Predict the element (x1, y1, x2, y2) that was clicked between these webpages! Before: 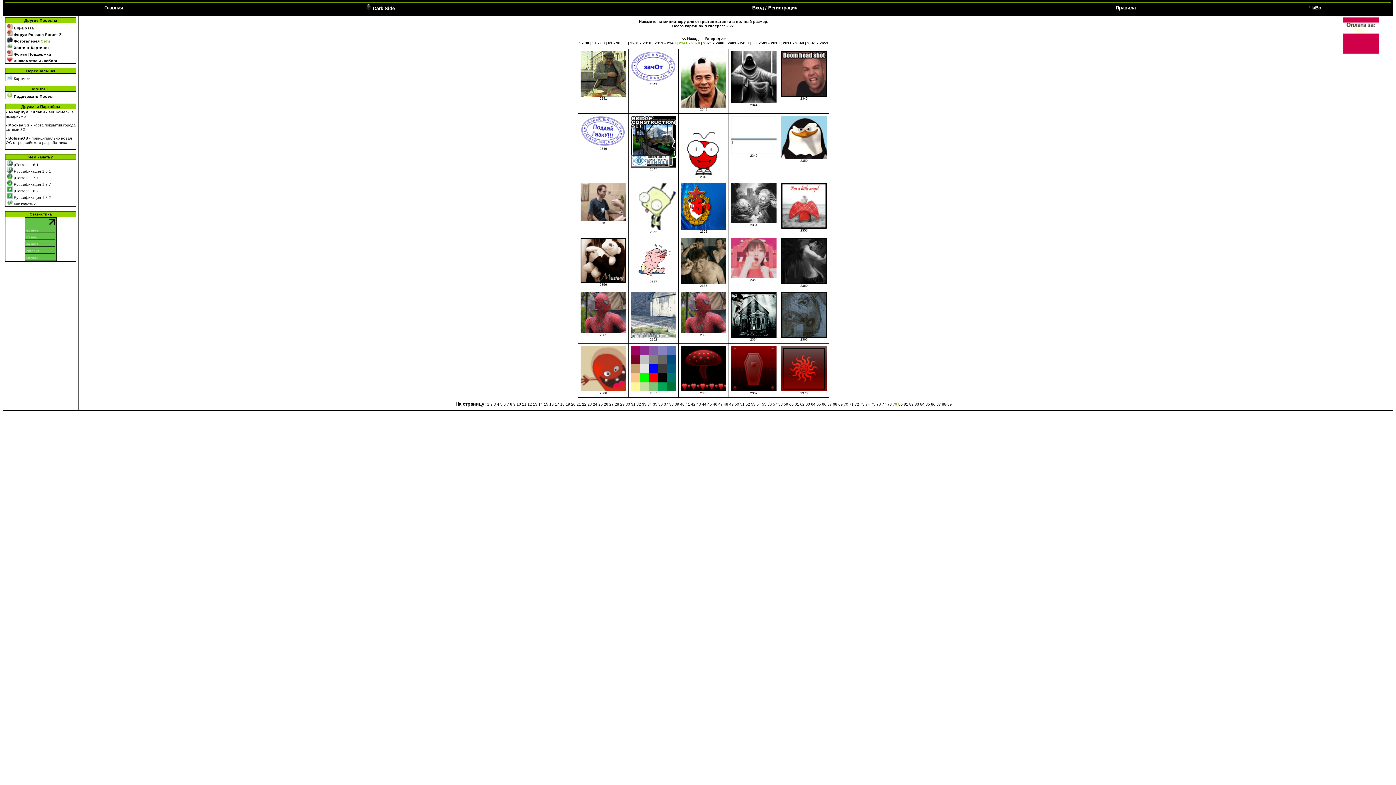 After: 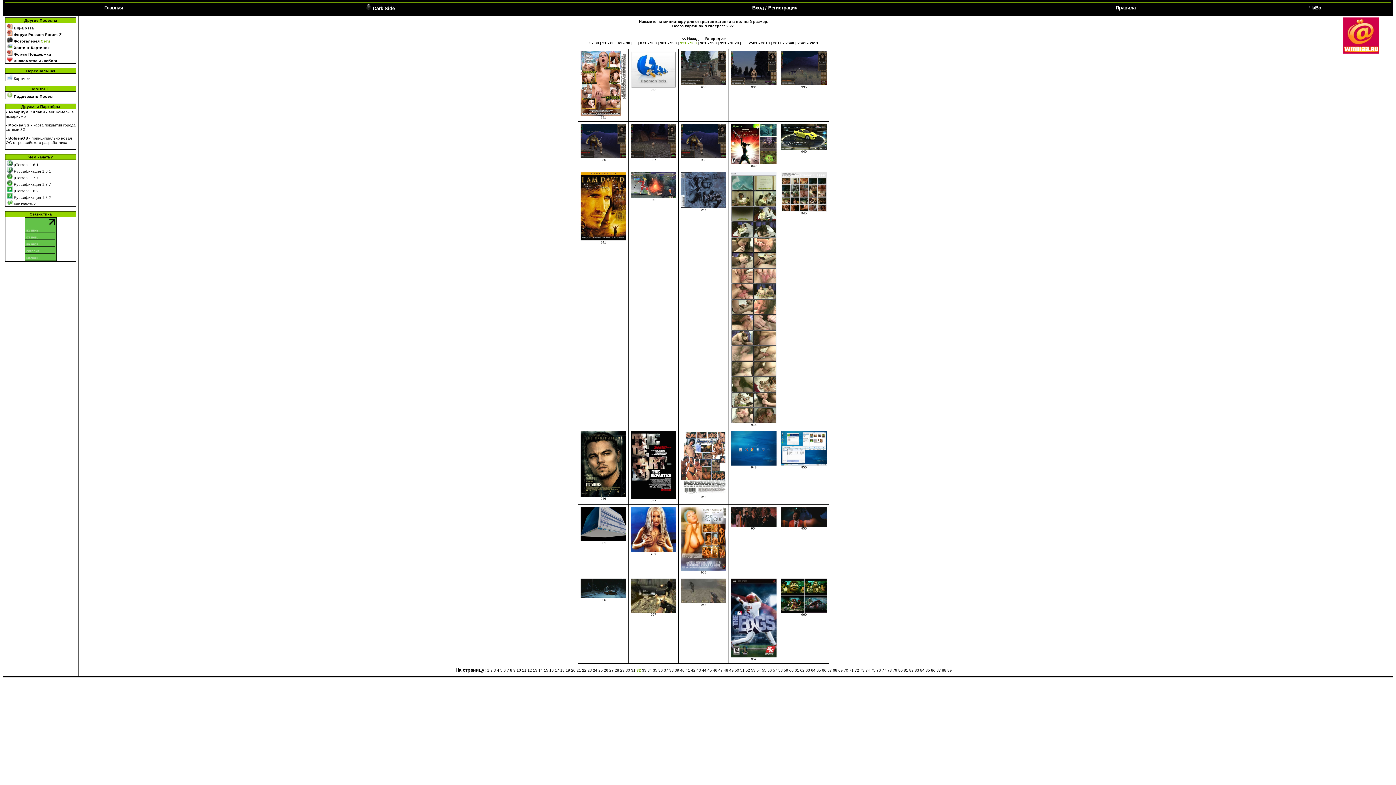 Action: bbox: (636, 402, 641, 406) label: 32